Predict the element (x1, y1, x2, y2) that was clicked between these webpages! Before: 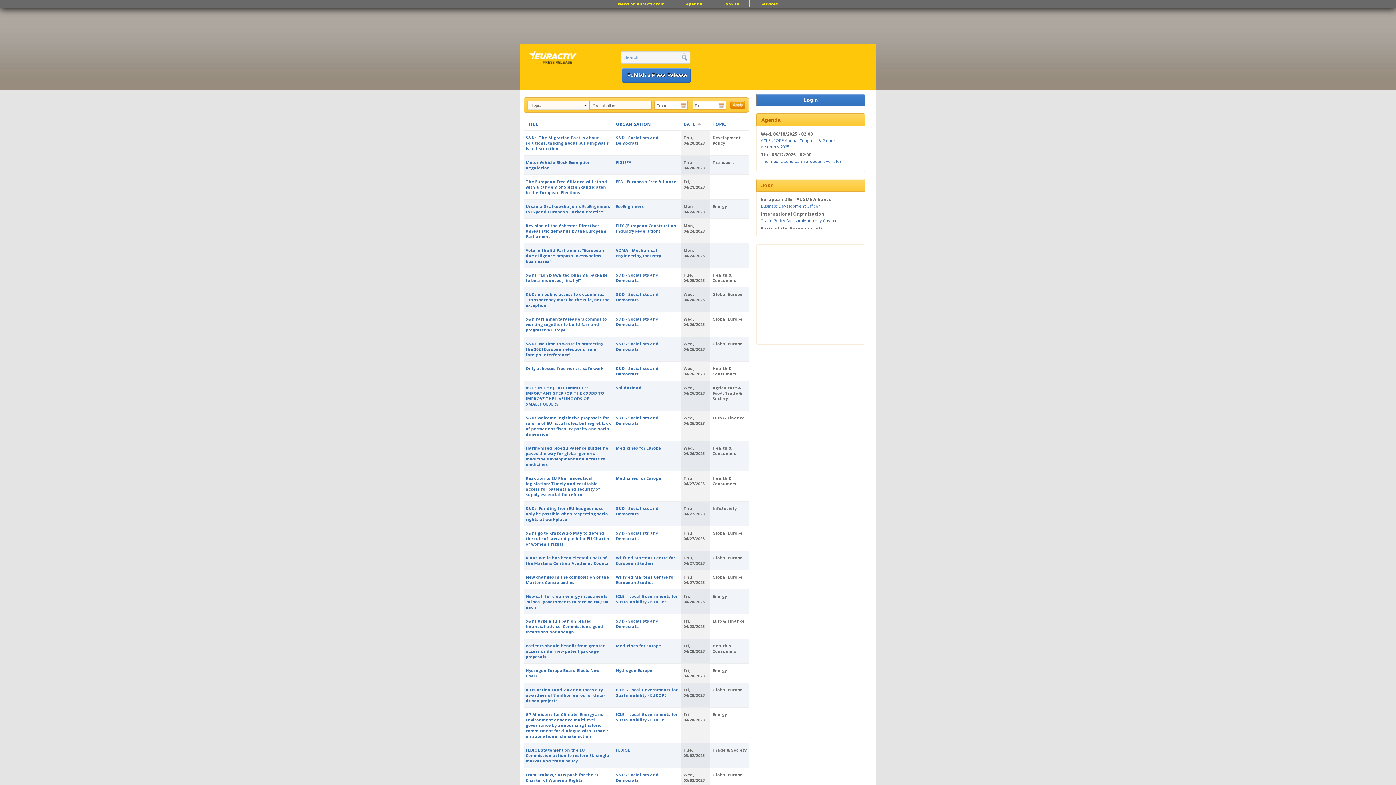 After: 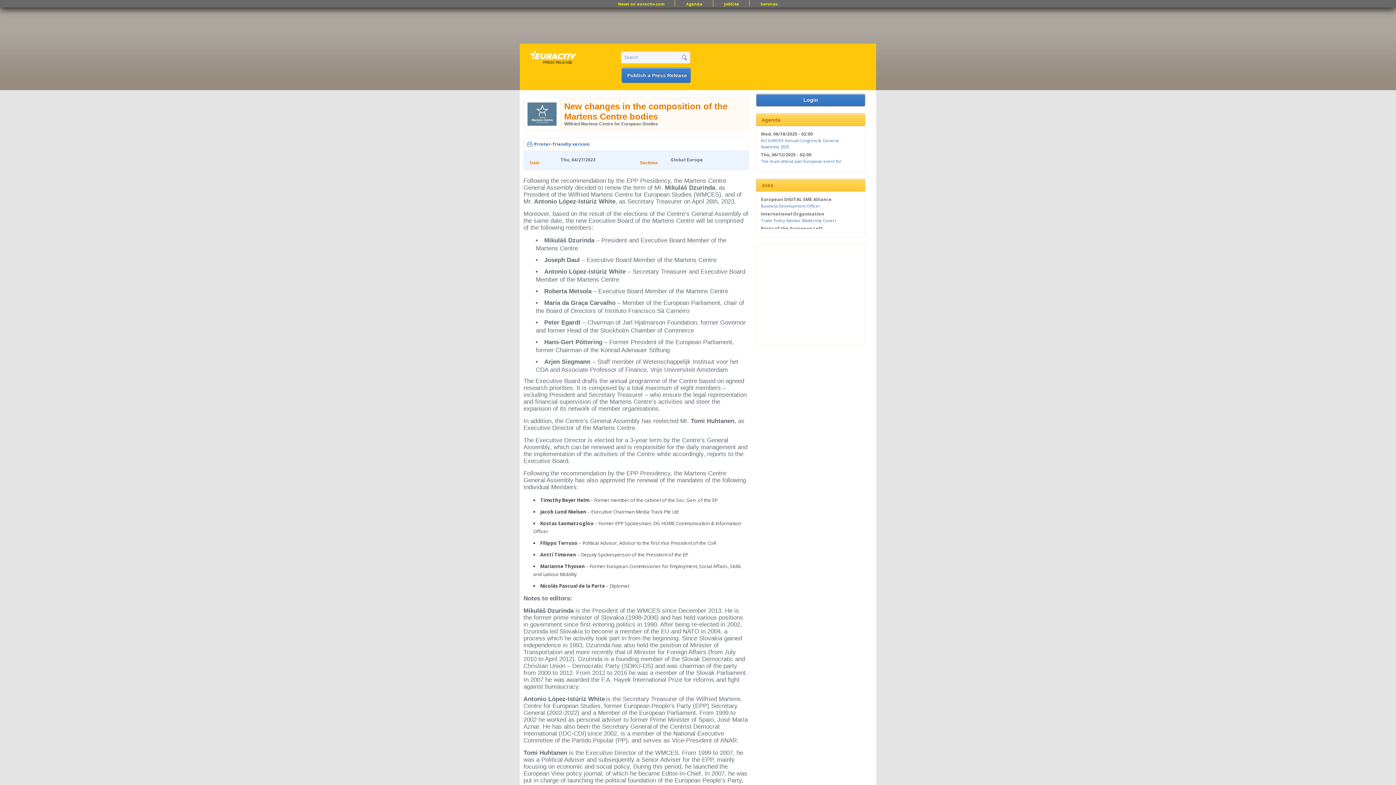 Action: label: New changes in the composition of the Martens Centre bodies bbox: (525, 574, 609, 585)